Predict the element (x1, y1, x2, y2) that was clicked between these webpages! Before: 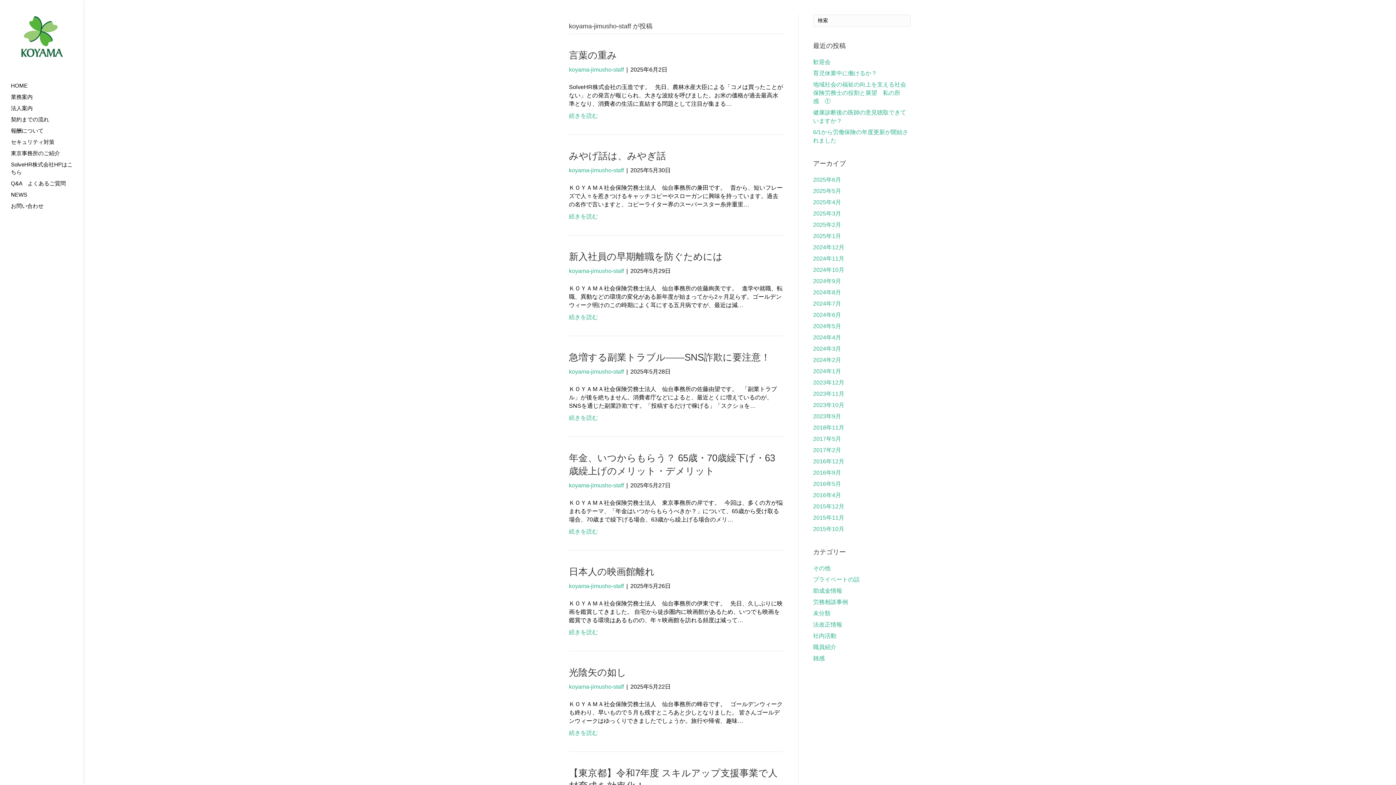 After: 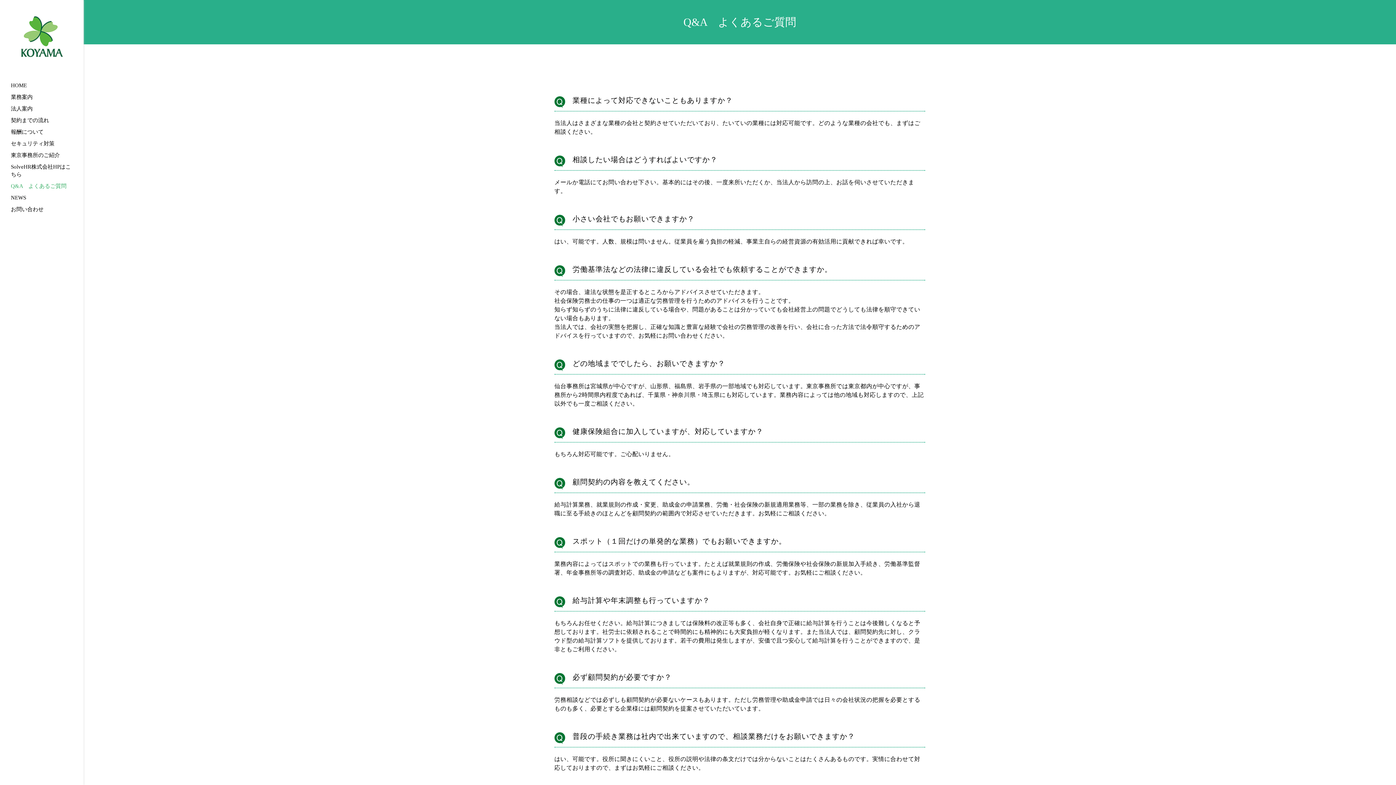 Action: bbox: (0, 179, 76, 189) label: Q&A　よくあるご質問